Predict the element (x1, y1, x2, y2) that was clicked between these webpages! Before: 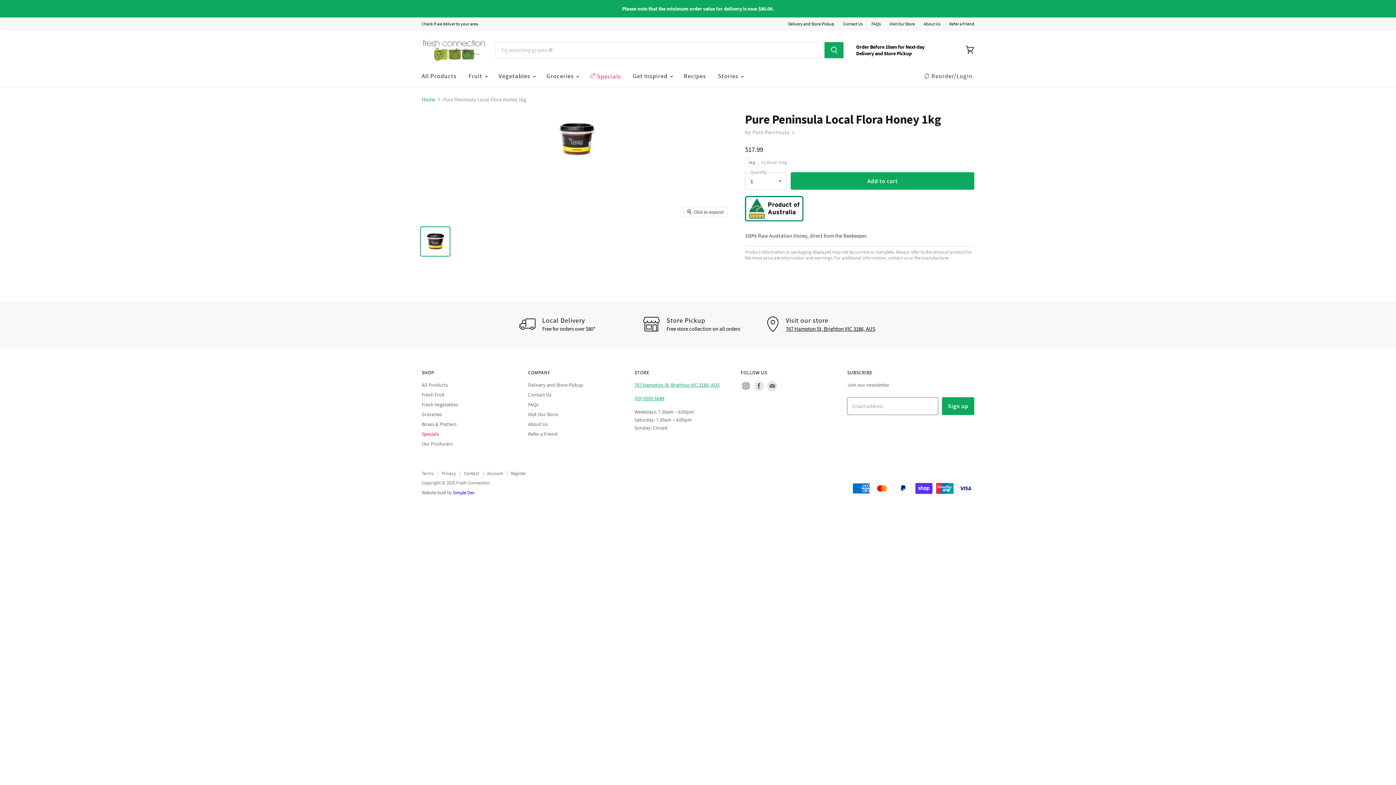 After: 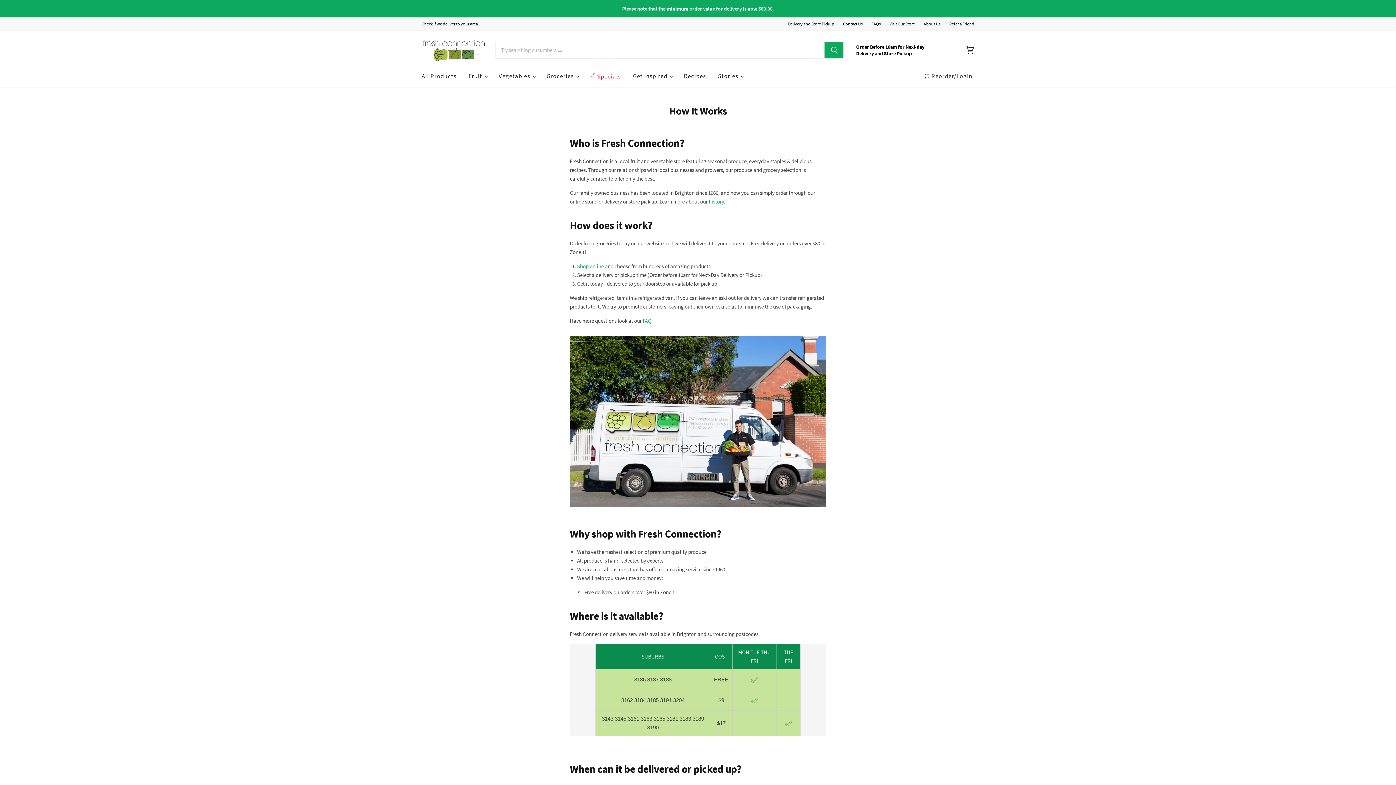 Action: label: Delivery and Store Pickup bbox: (528, 381, 583, 388)